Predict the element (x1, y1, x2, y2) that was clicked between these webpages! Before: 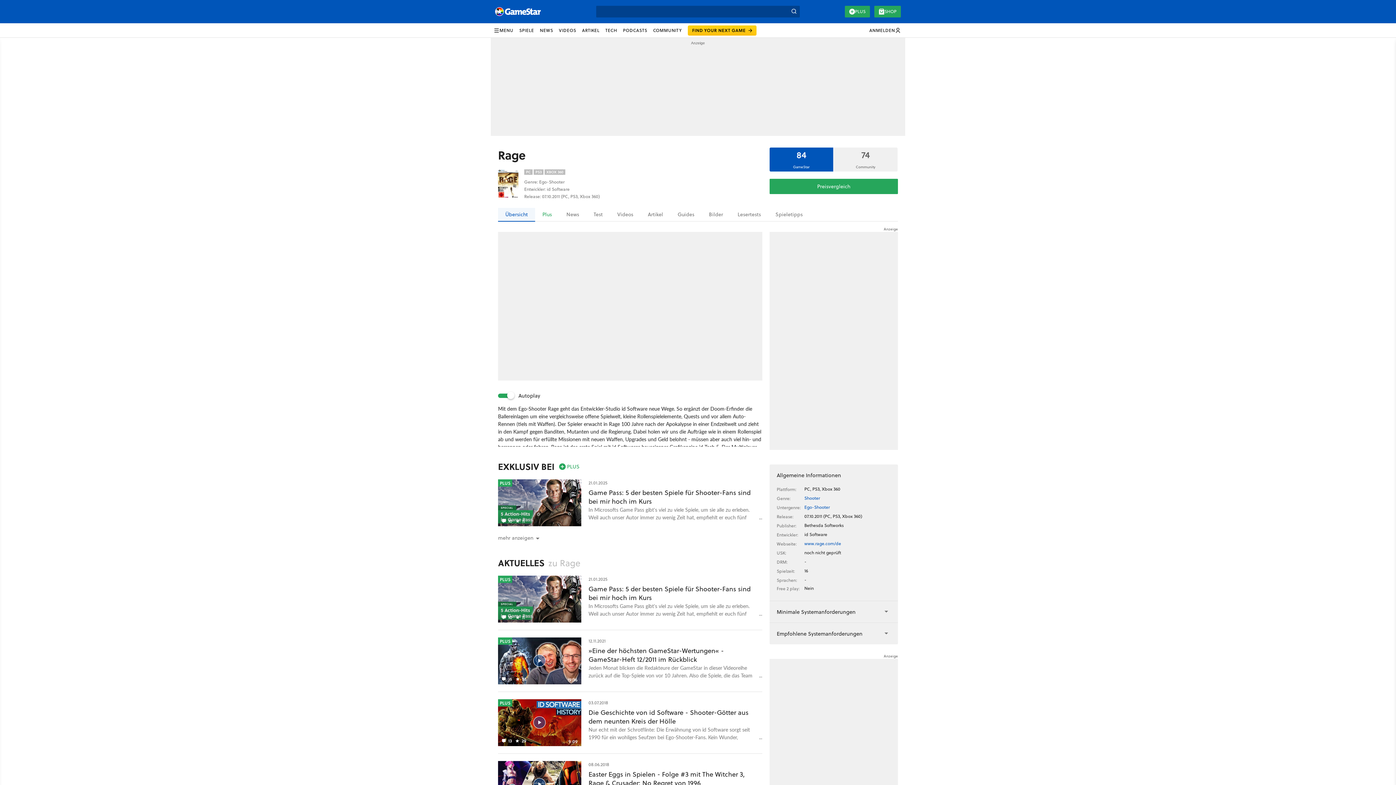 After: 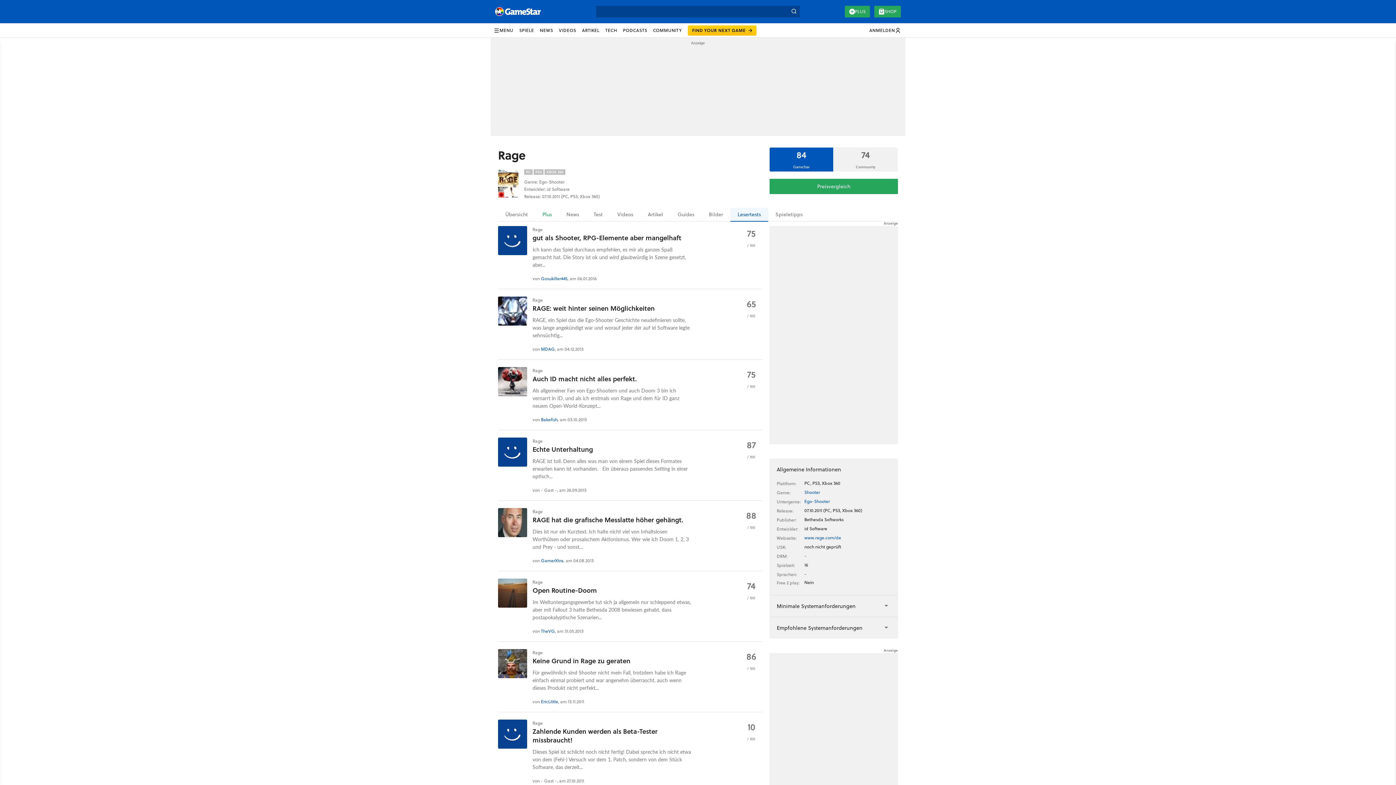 Action: bbox: (730, 208, 768, 221) label: Lesertests